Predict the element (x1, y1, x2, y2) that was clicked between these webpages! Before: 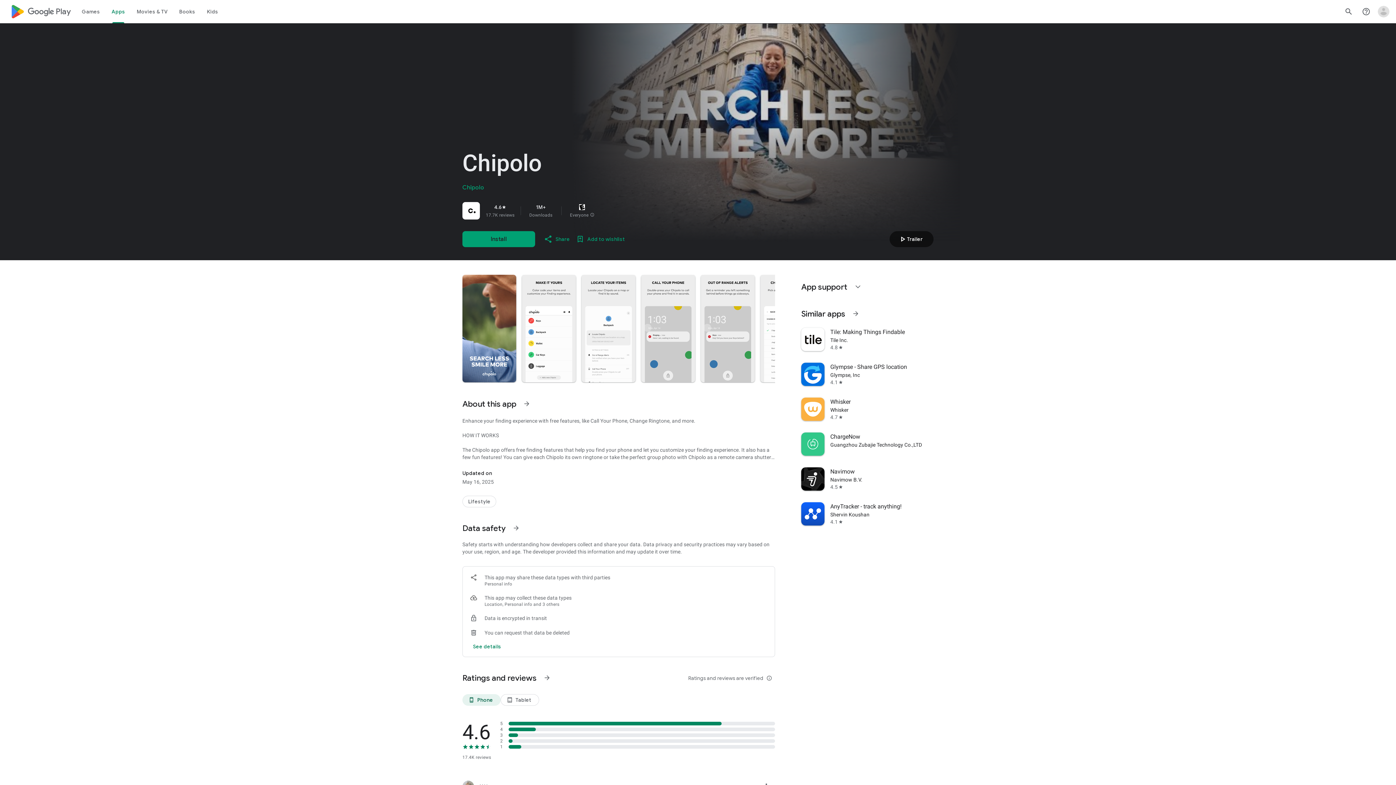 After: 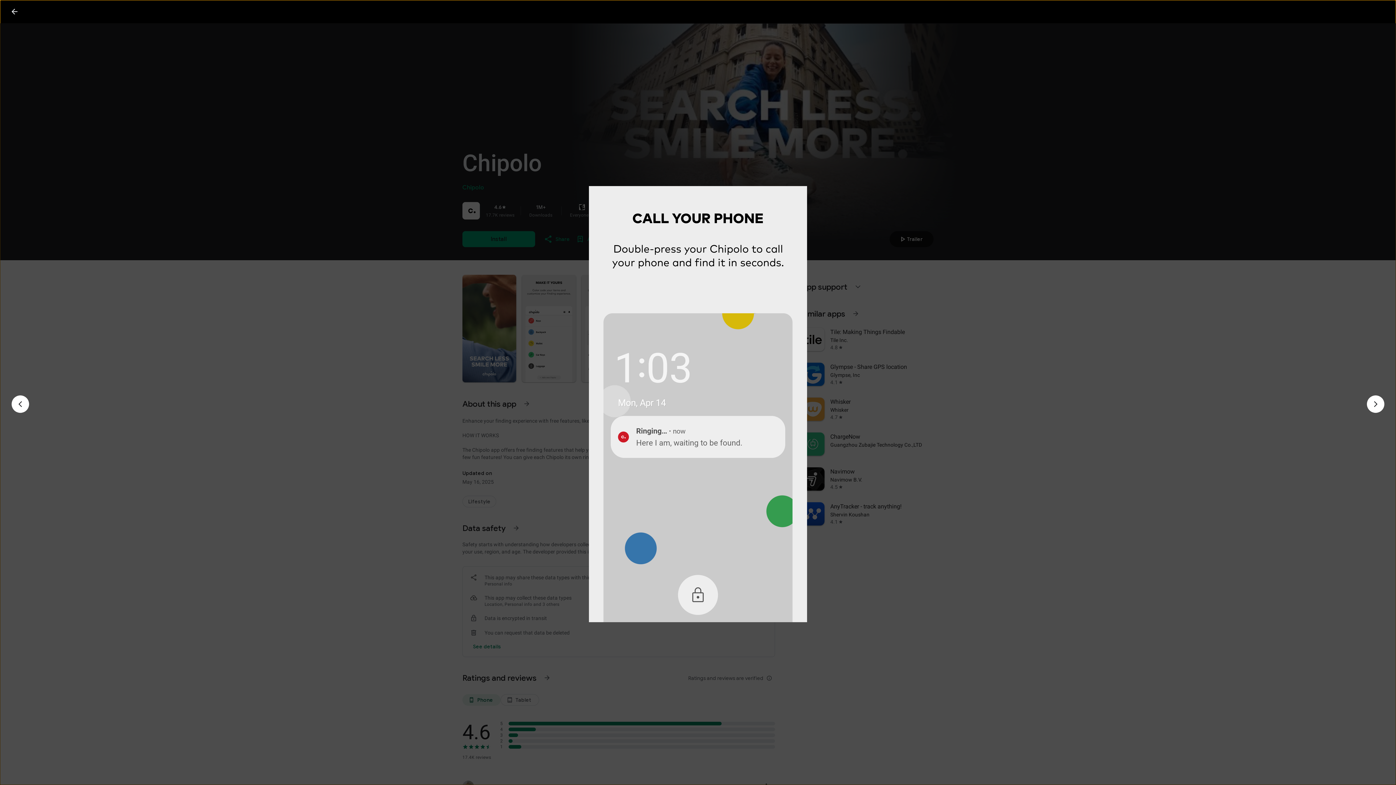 Action: bbox: (641, 274, 695, 382)